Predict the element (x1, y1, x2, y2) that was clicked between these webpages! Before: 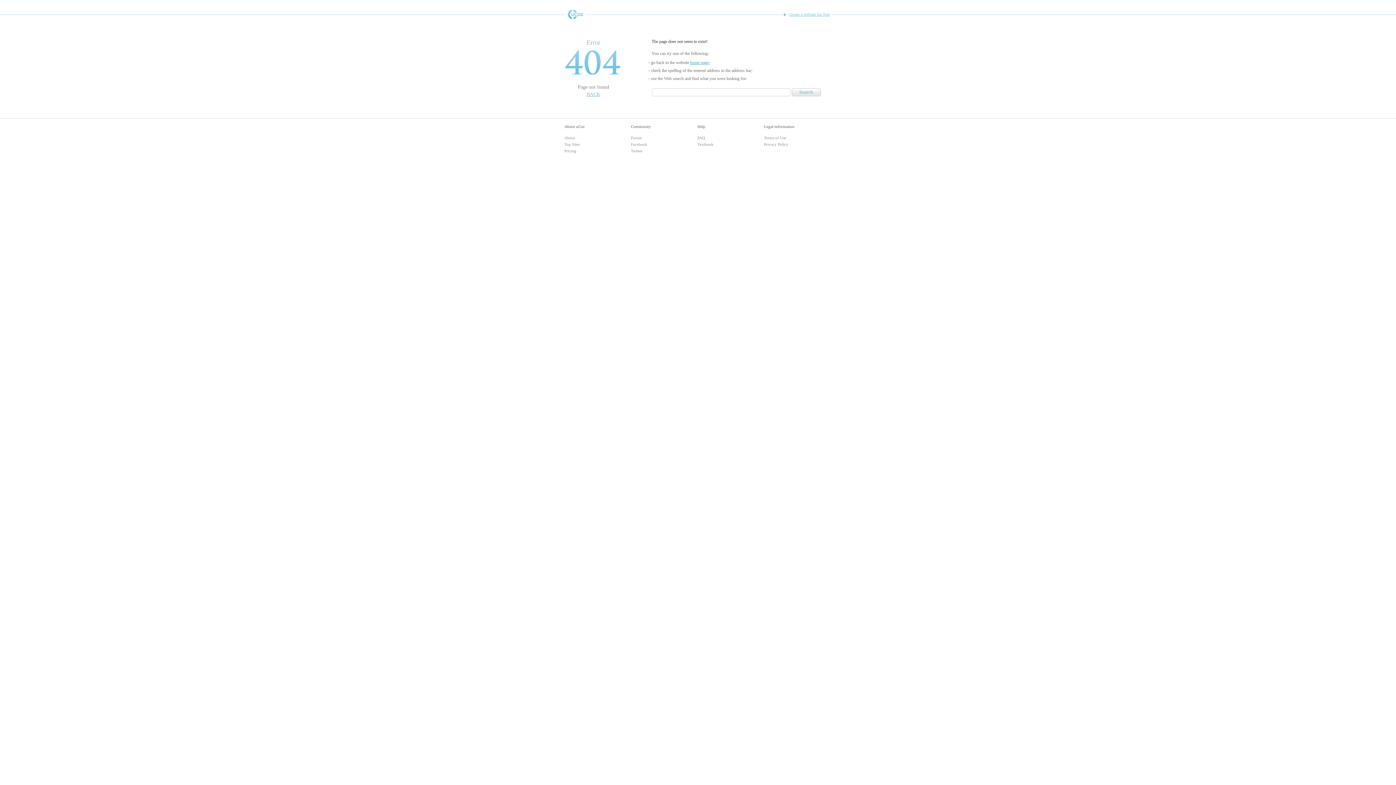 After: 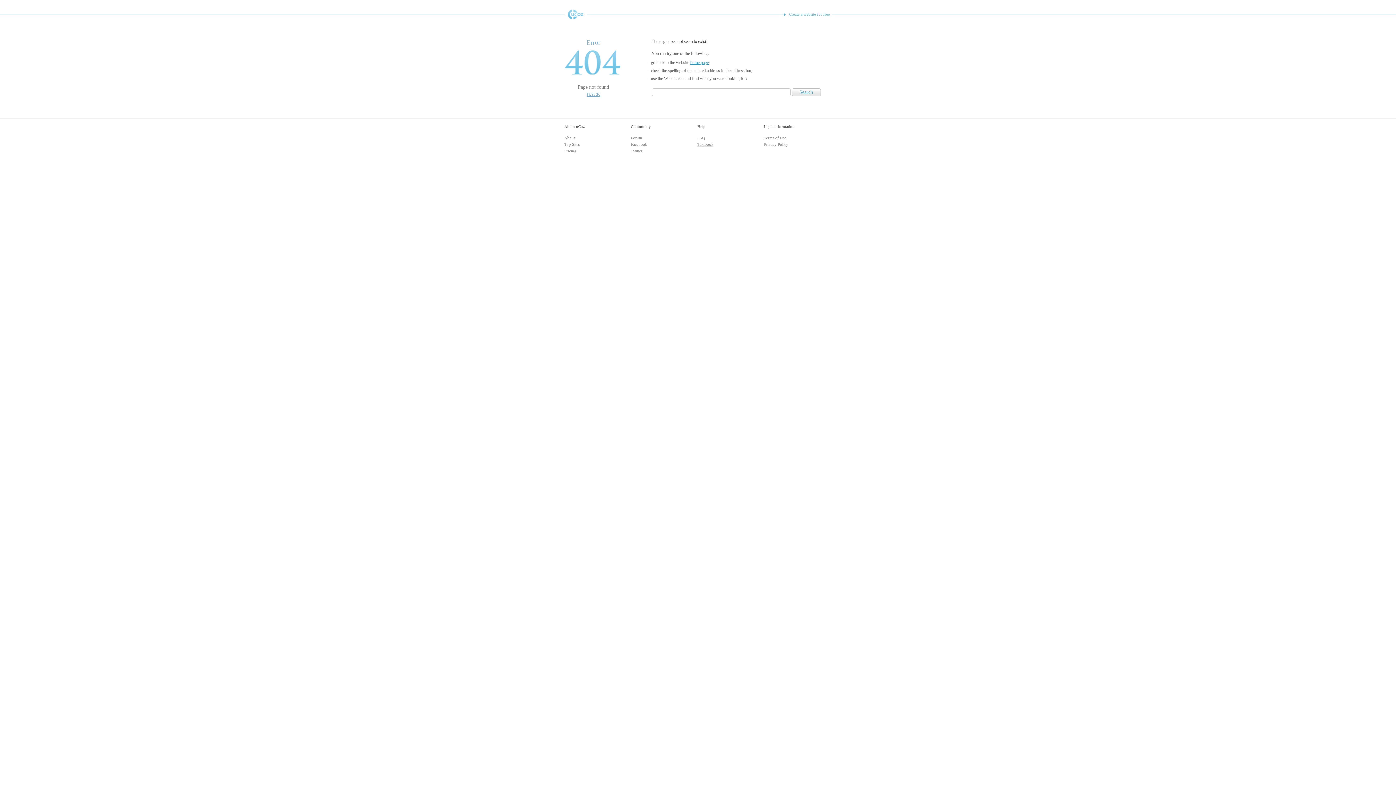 Action: label: Textbook bbox: (697, 142, 713, 146)